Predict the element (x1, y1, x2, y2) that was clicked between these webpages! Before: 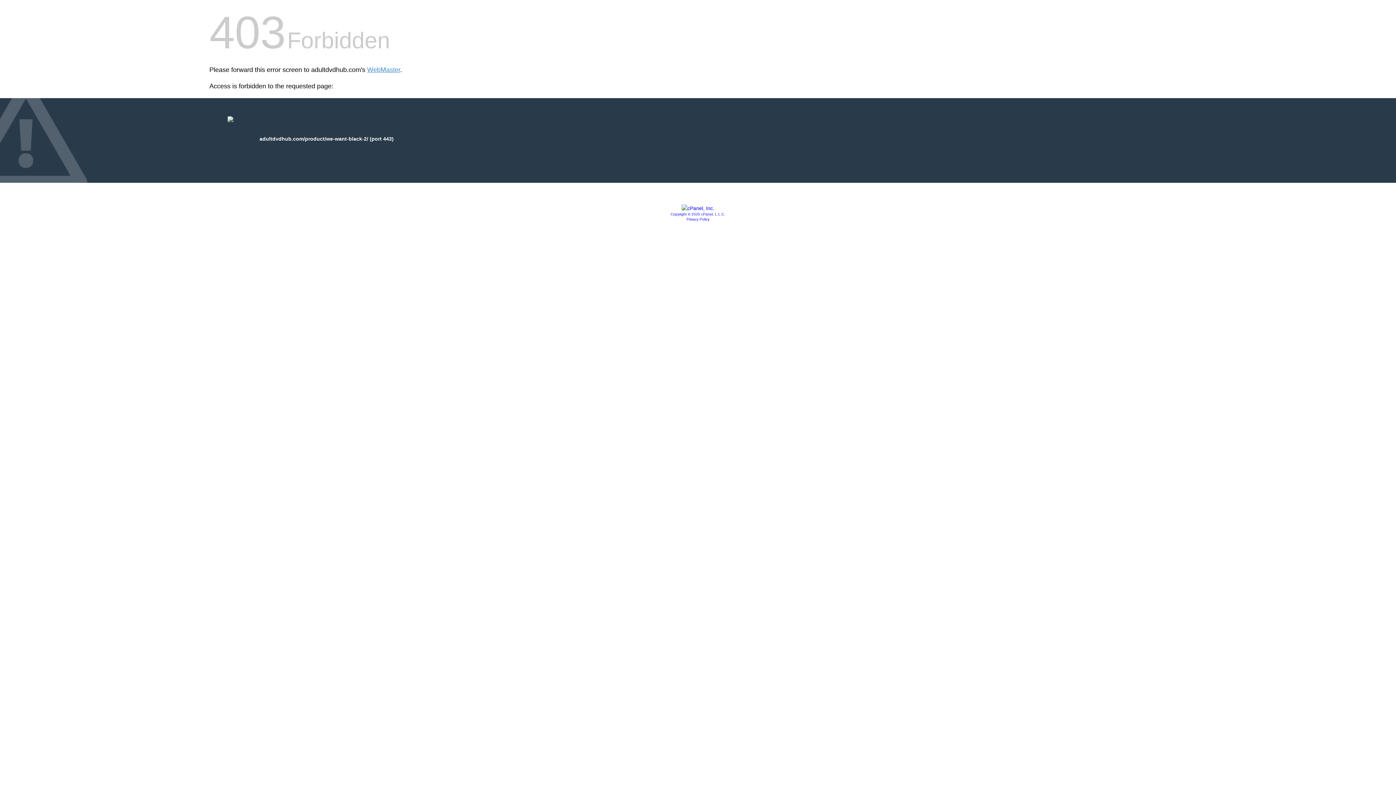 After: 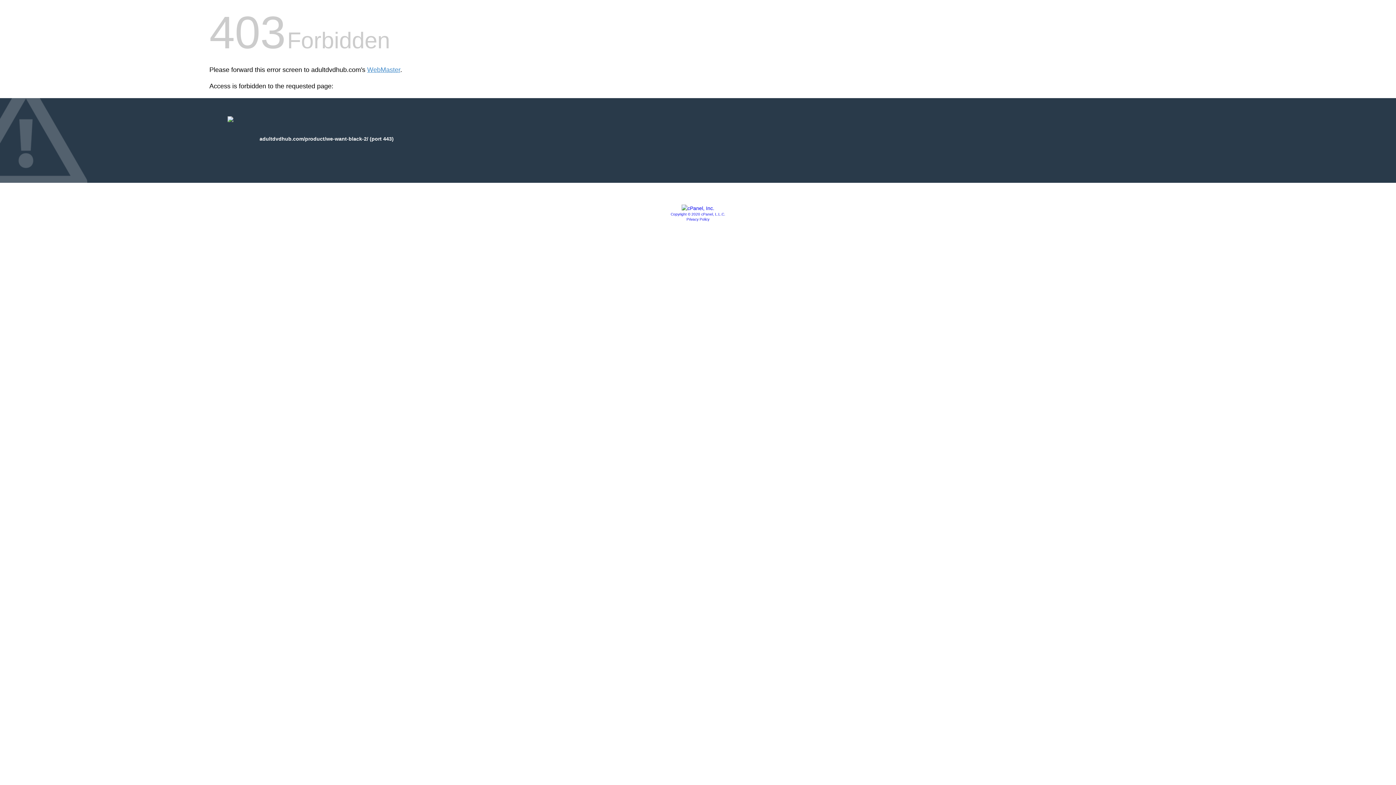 Action: bbox: (681, 205, 714, 211)